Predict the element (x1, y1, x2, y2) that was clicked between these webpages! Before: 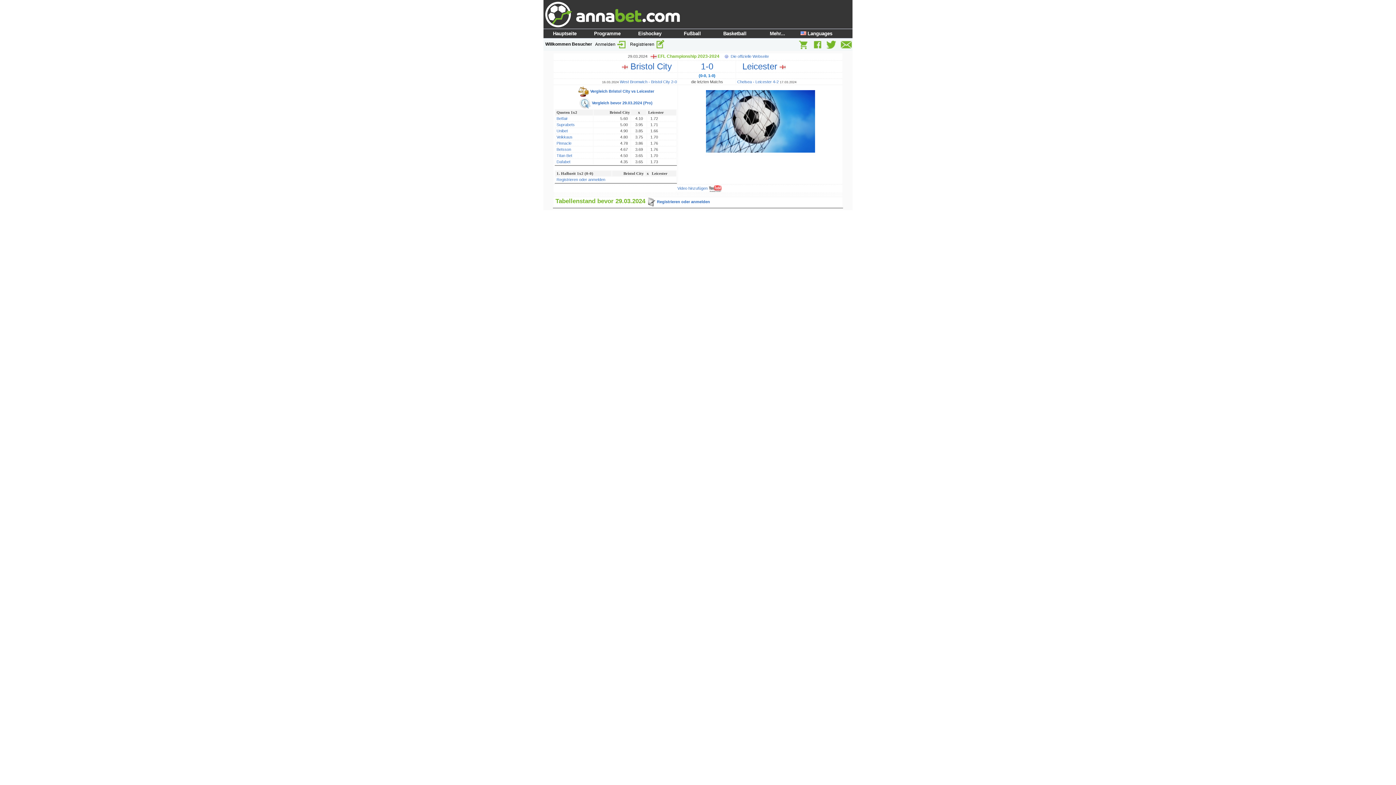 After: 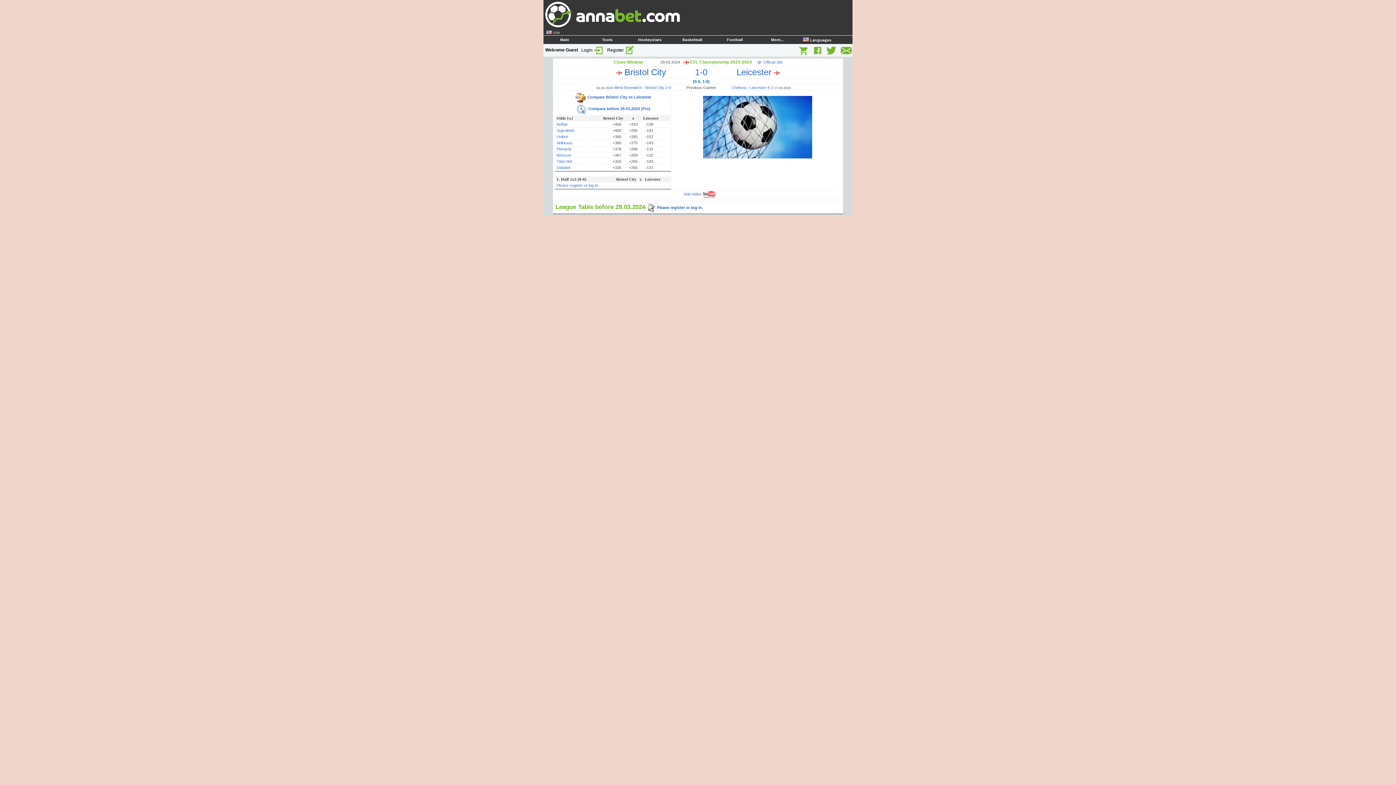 Action: label:  Languages      bbox: (798, 29, 841, 37)